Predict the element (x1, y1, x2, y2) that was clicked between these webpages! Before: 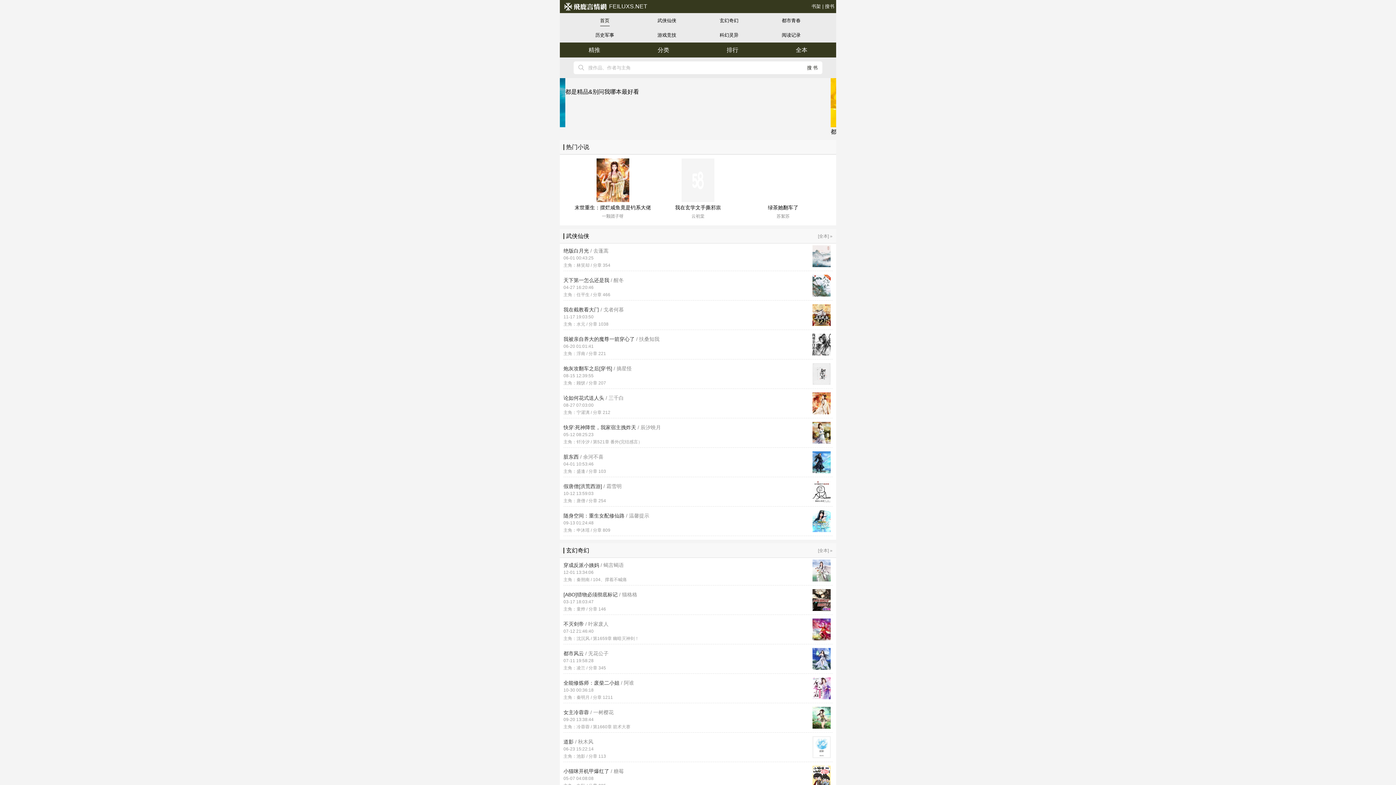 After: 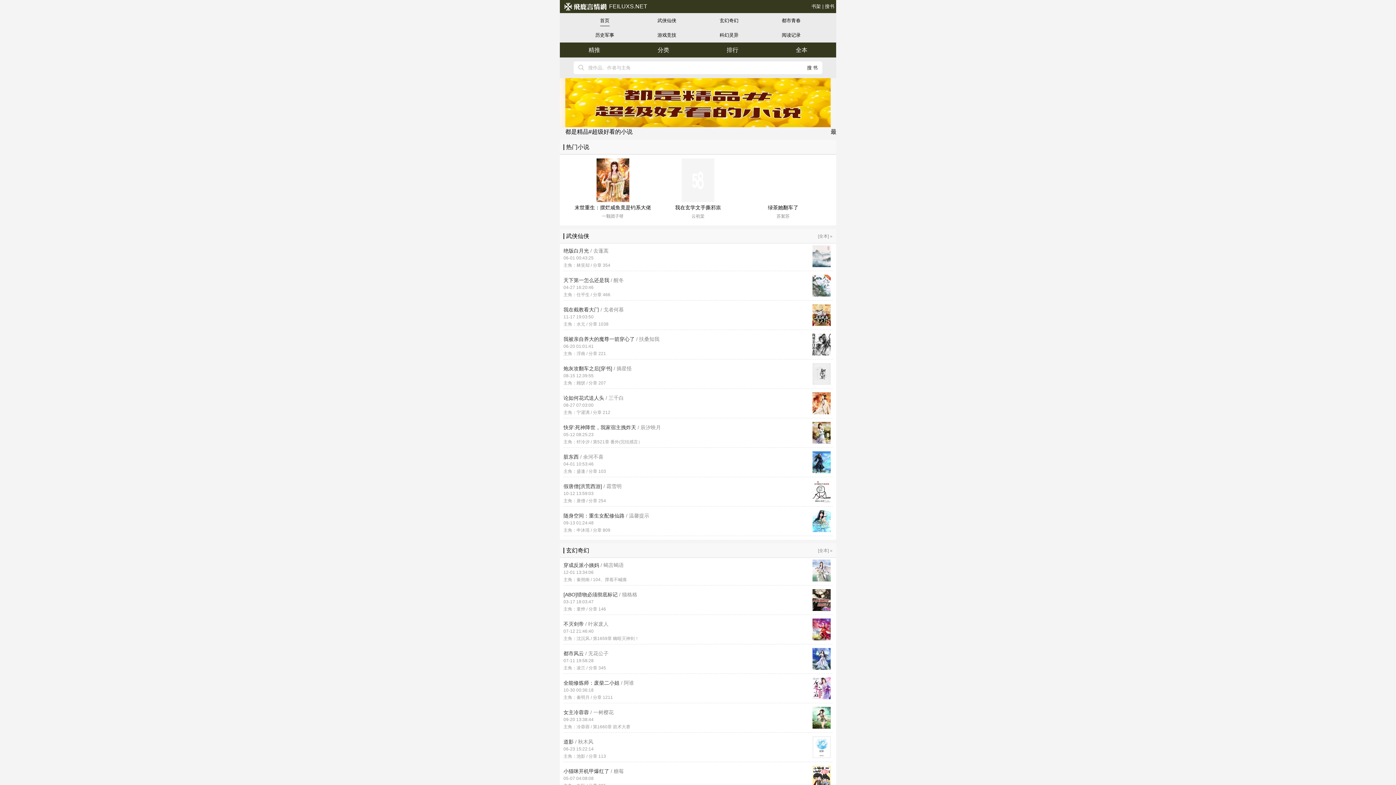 Action: label: 论如何花式送人头 / 三千白

08-27 07:03:00

主角：宁濯漓 / 分章 212 bbox: (563, 394, 832, 416)